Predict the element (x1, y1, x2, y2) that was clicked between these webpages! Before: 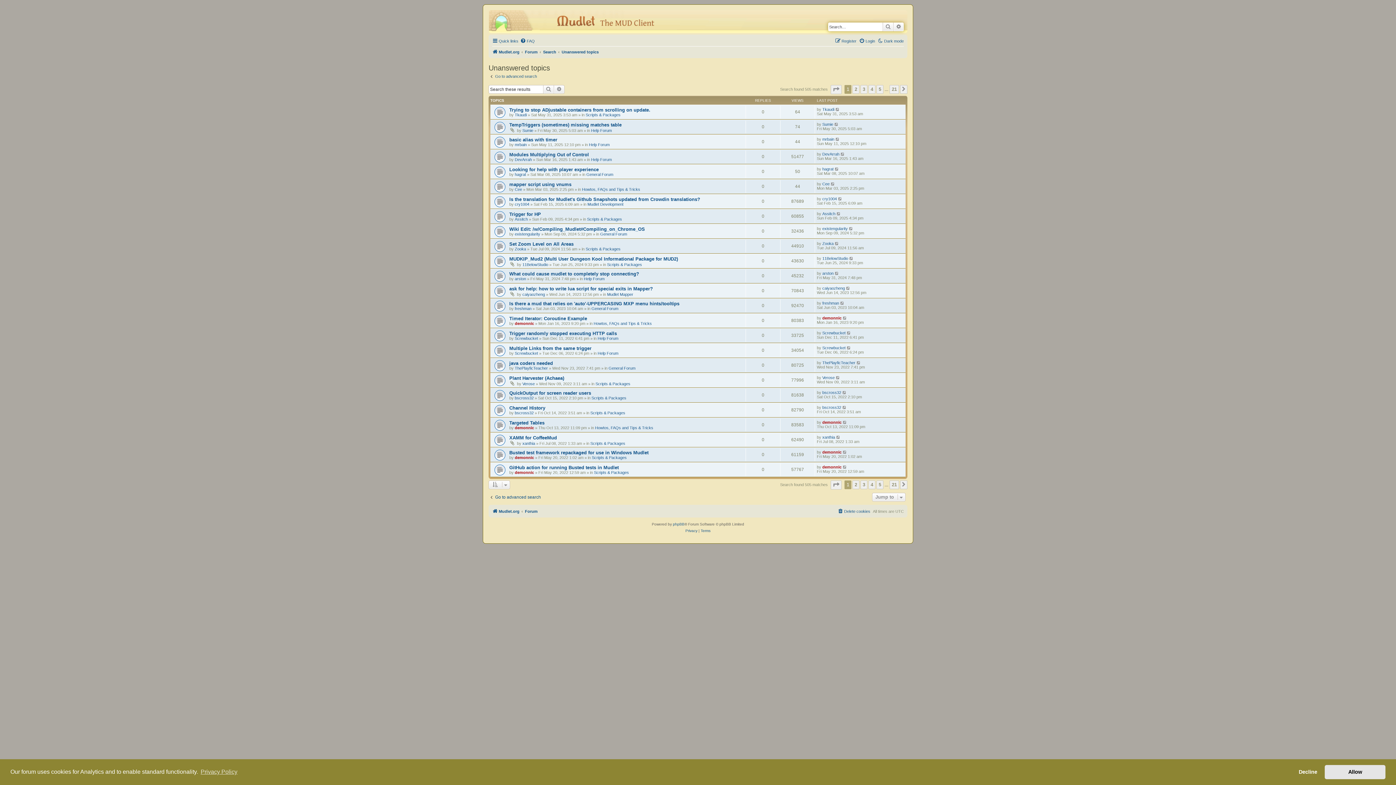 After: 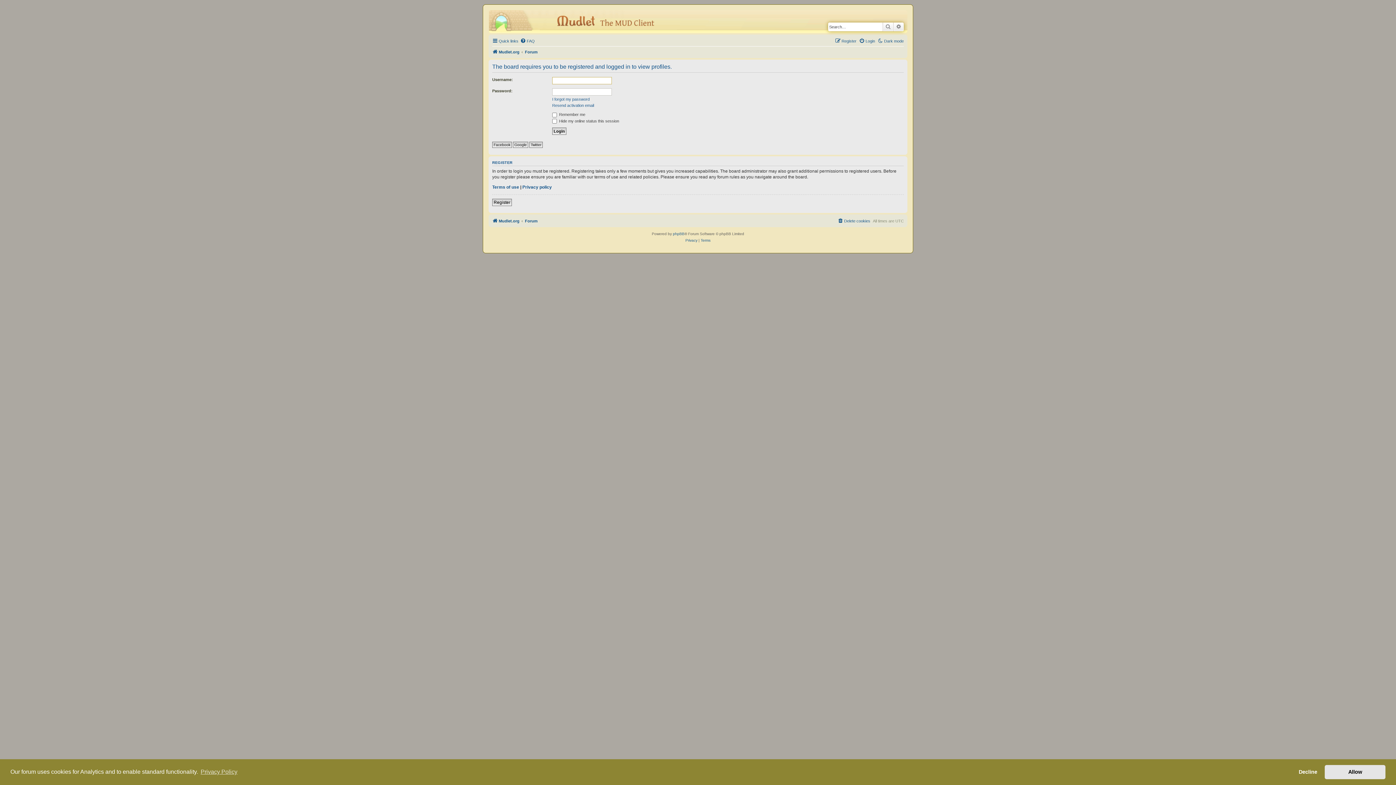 Action: bbox: (822, 435, 835, 439) label: xanthia